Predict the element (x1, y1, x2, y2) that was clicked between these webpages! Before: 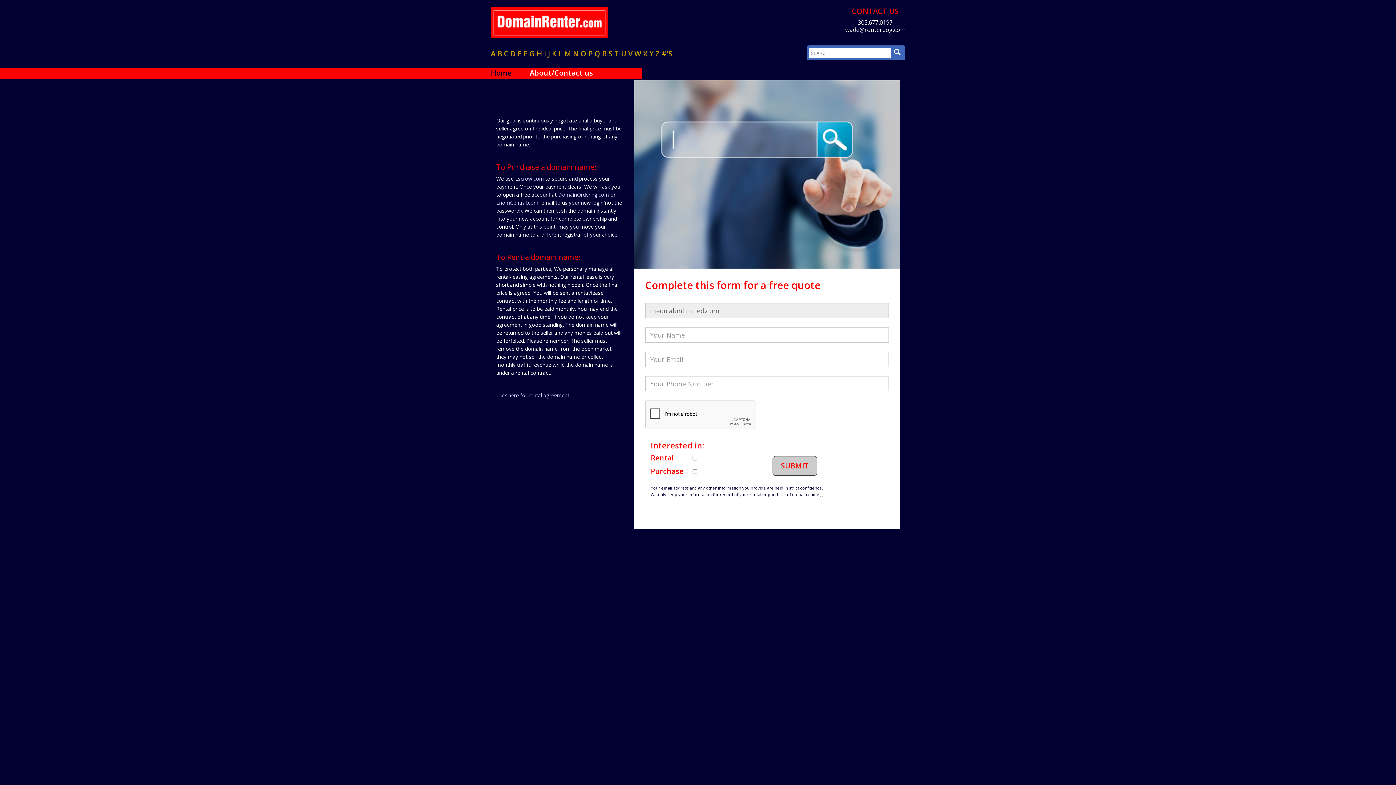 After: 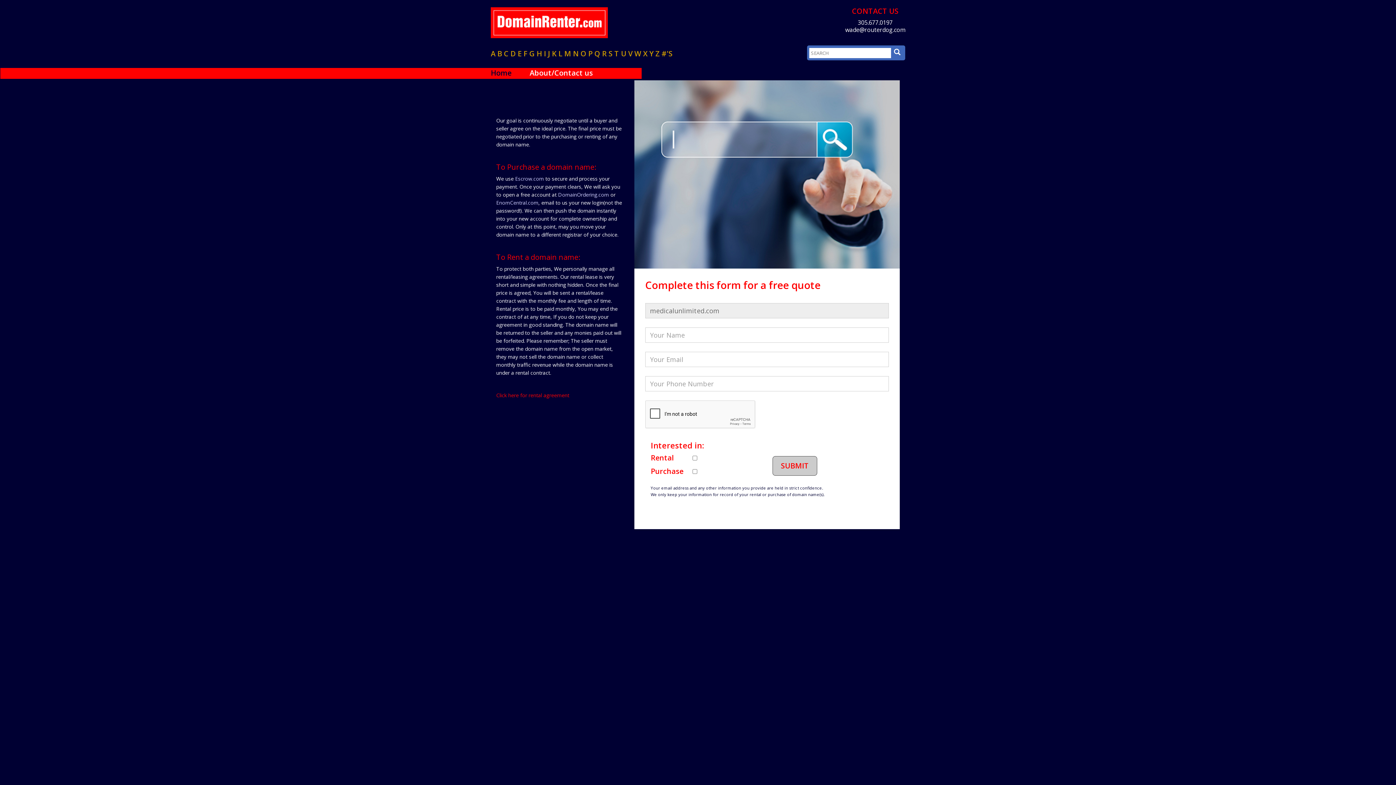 Action: label: Click here for rental agreement bbox: (496, 392, 569, 398)